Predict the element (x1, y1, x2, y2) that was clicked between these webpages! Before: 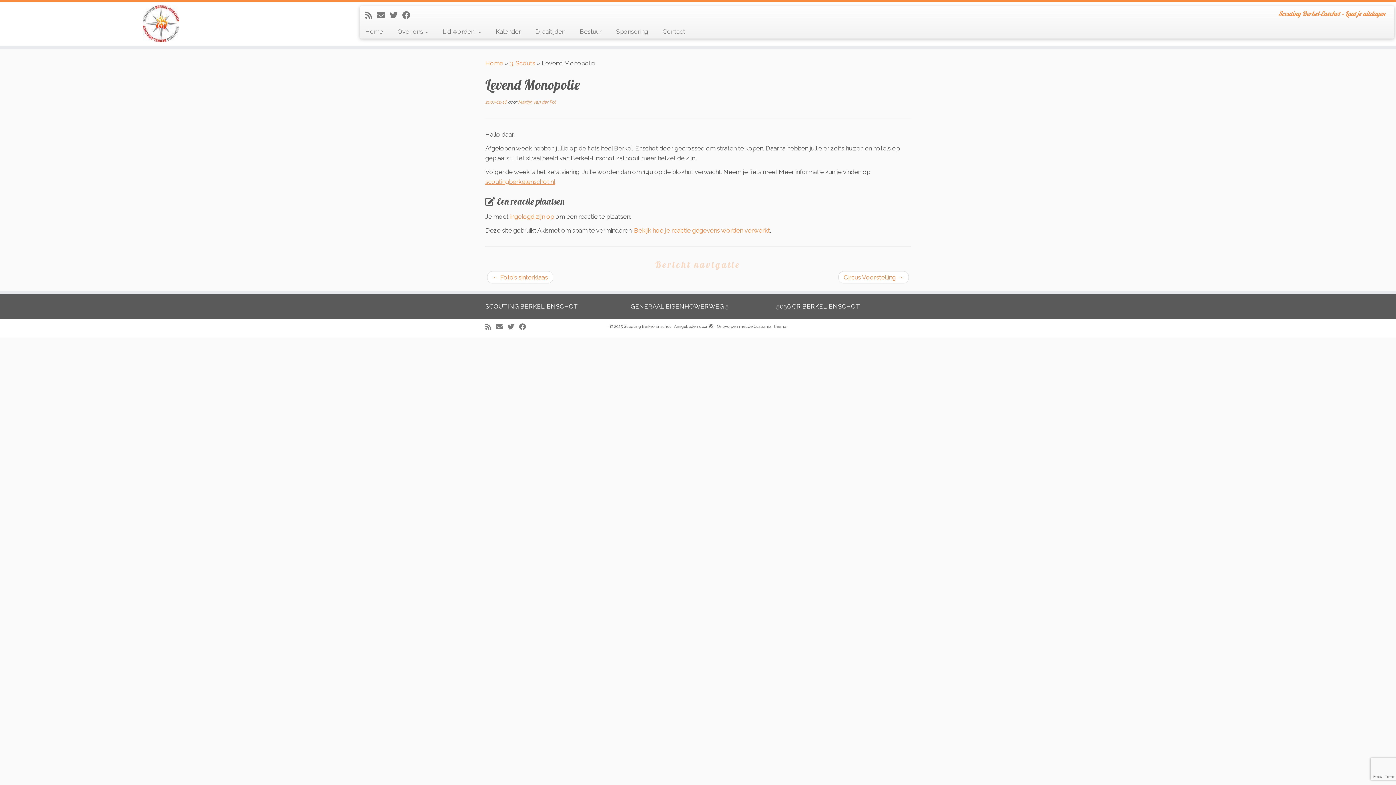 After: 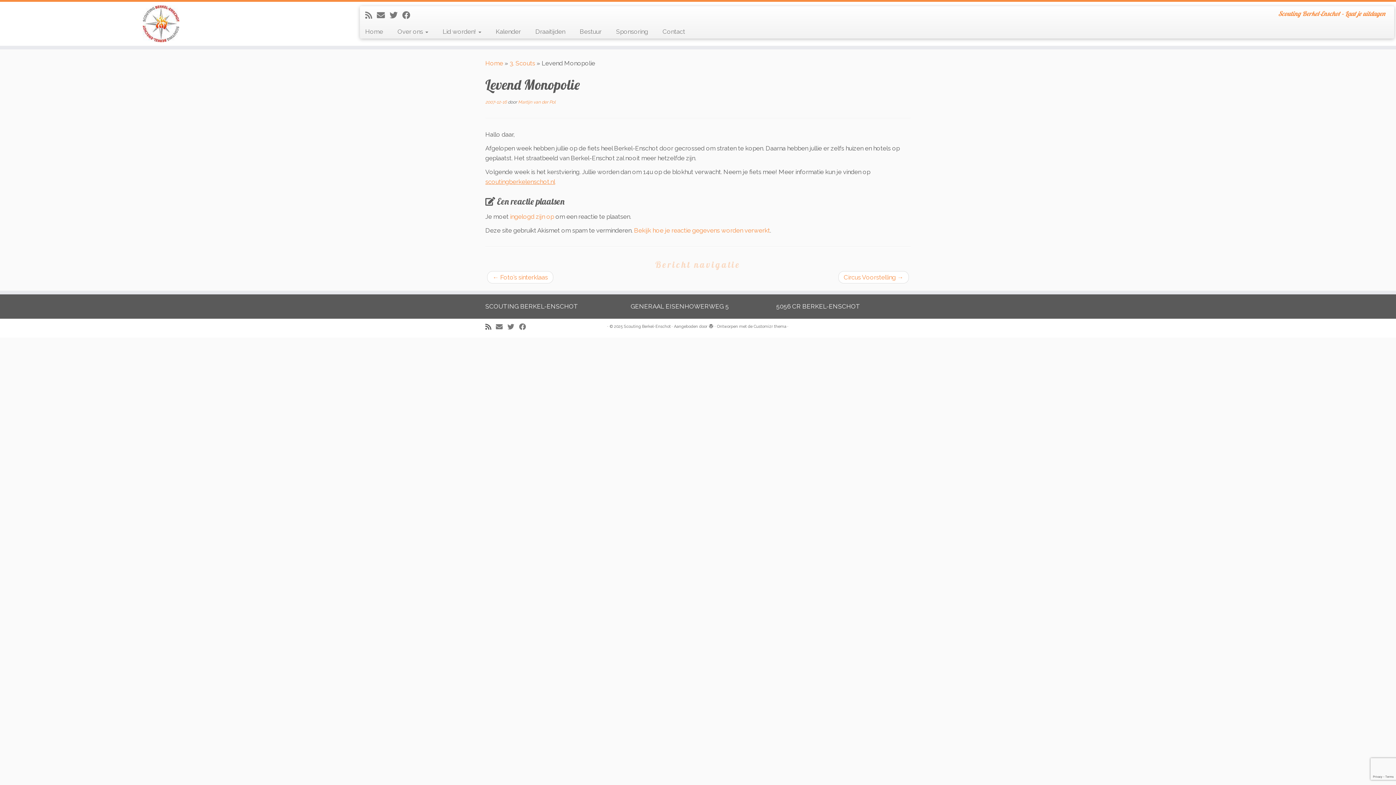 Action: label: Abonneer op mijn RSS feed bbox: (485, 323, 496, 330)